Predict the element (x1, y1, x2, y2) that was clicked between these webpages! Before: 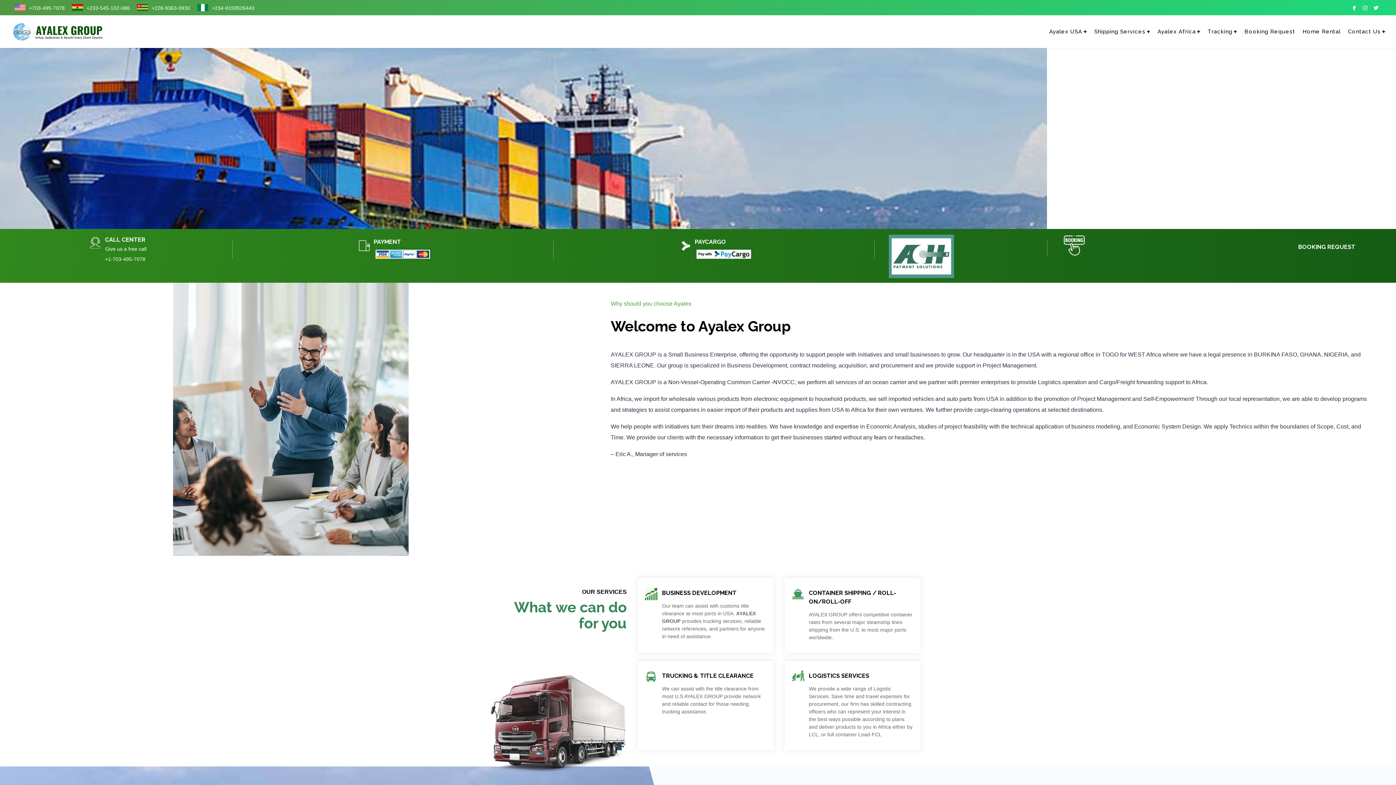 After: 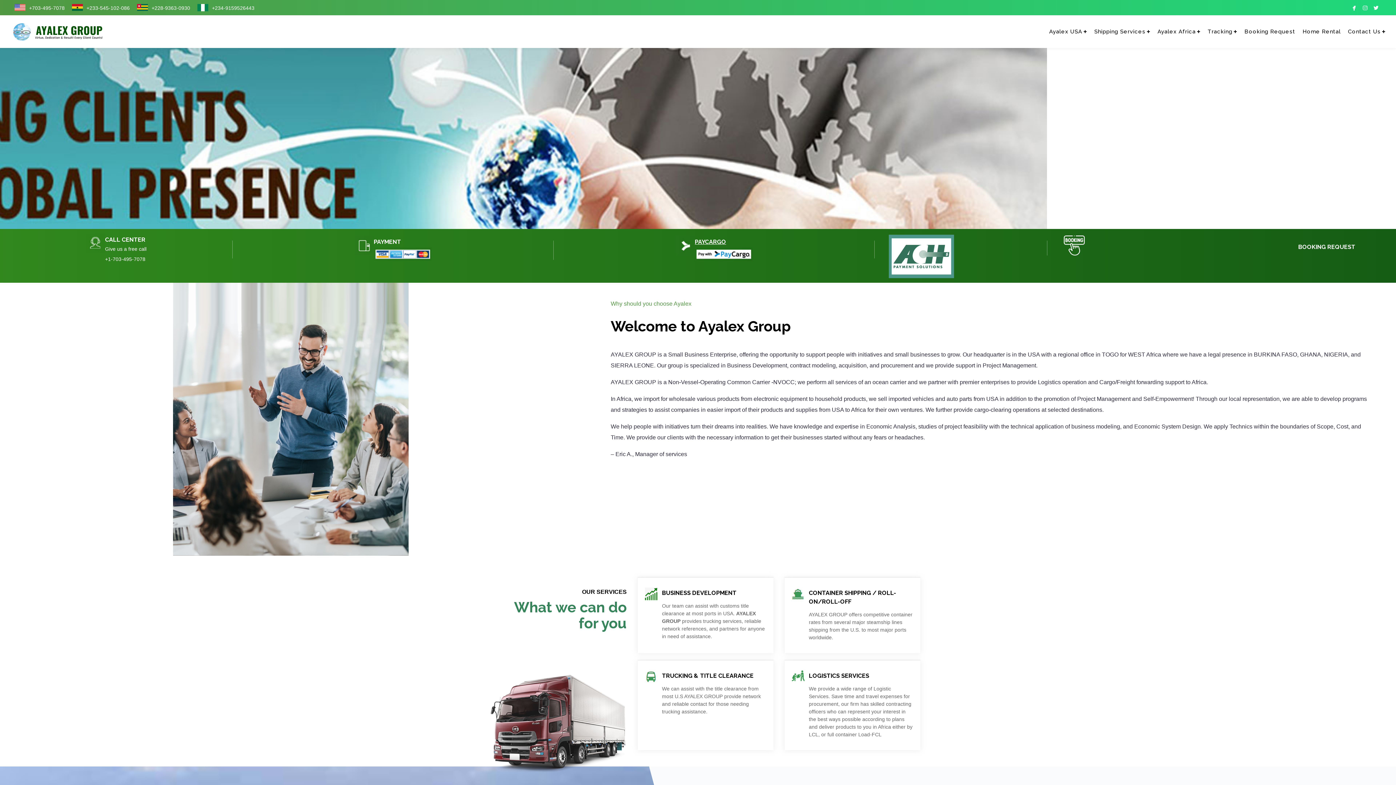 Action: label: PAYCARGO bbox: (695, 237, 752, 246)